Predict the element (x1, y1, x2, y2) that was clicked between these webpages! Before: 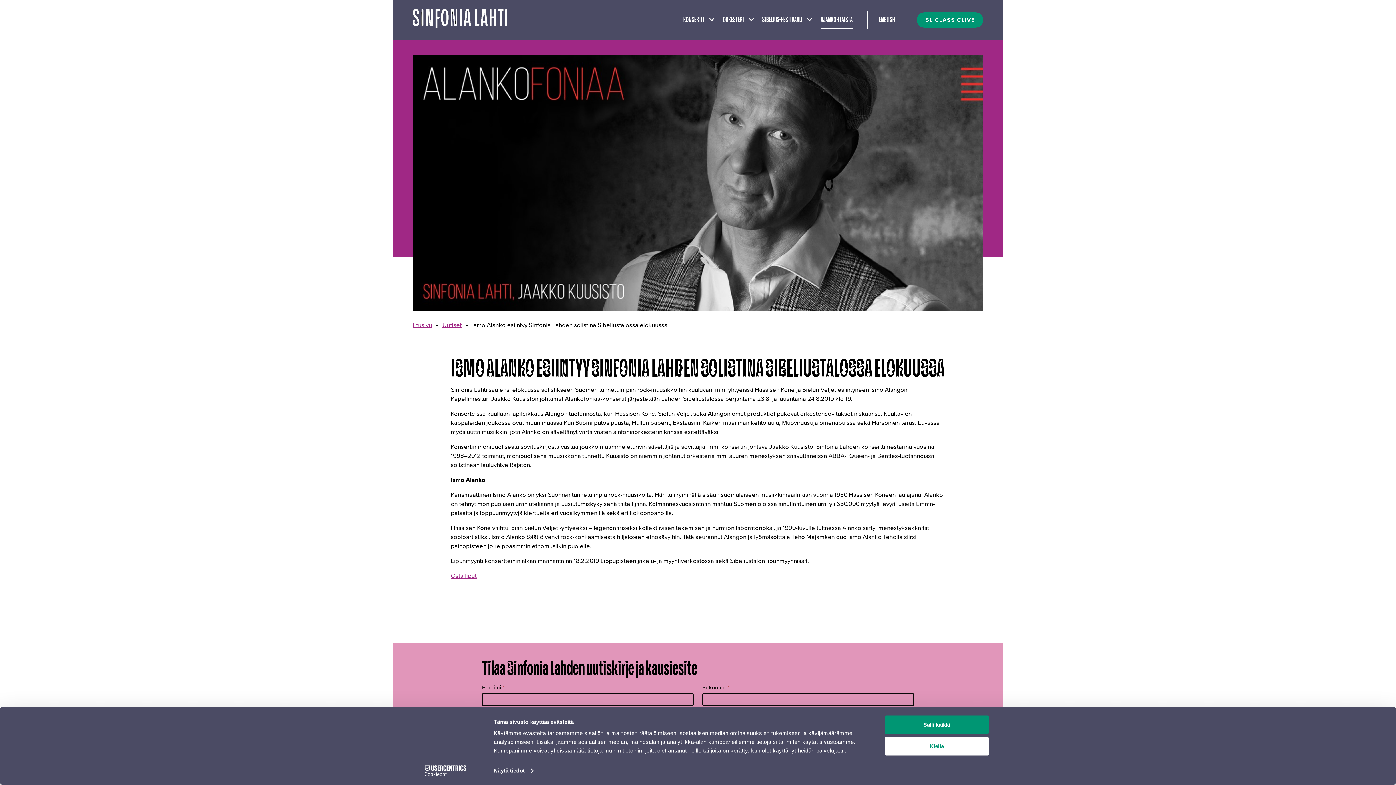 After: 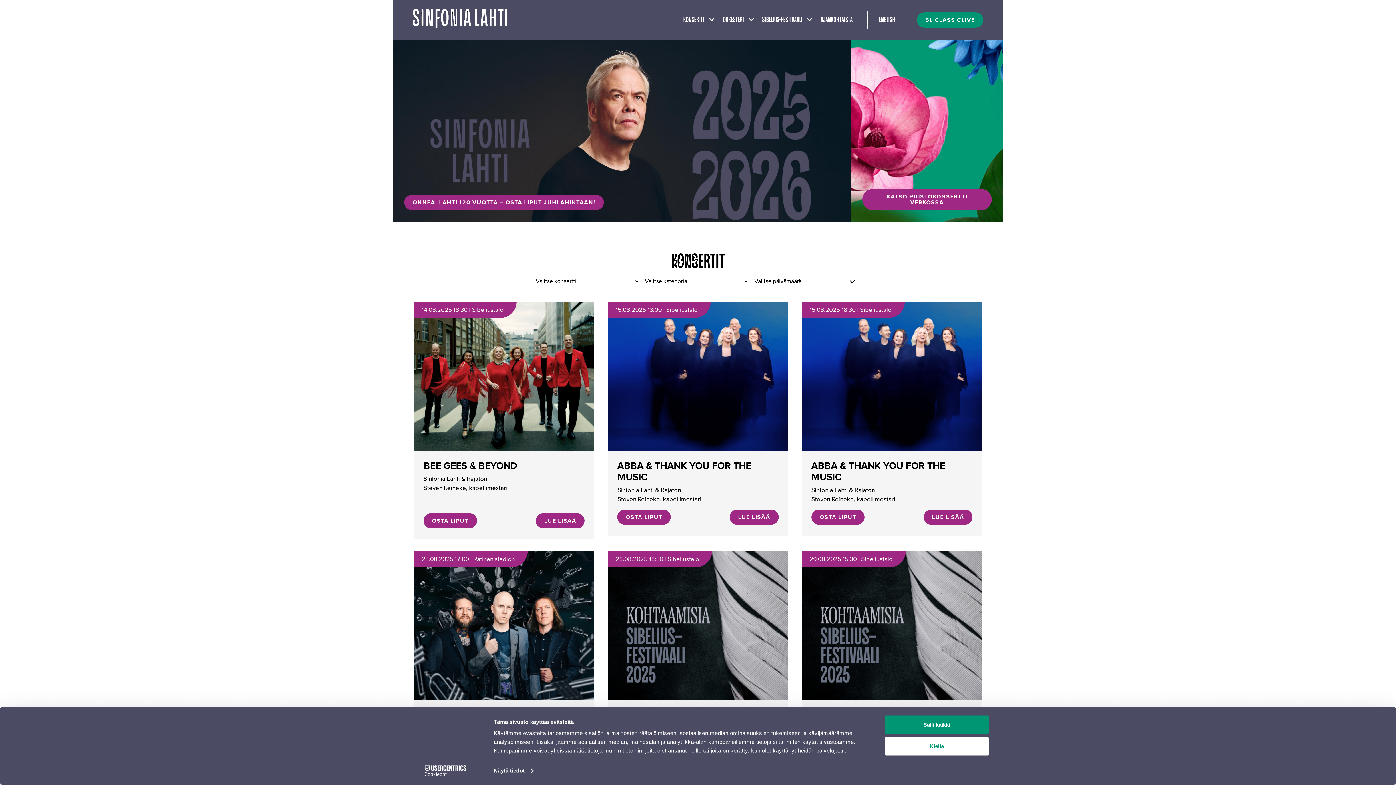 Action: label: Verkkosivuston etusivu bbox: (412, 9, 507, 30)